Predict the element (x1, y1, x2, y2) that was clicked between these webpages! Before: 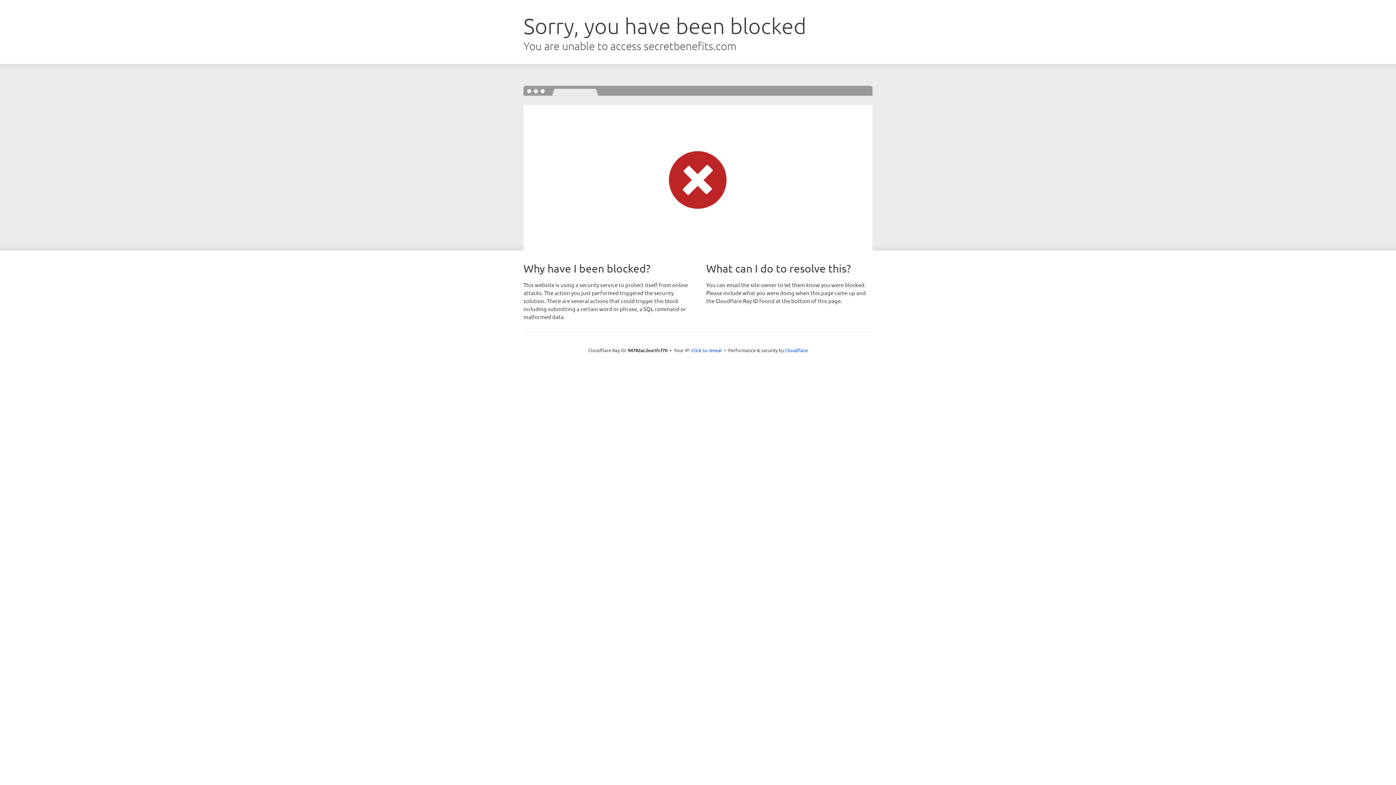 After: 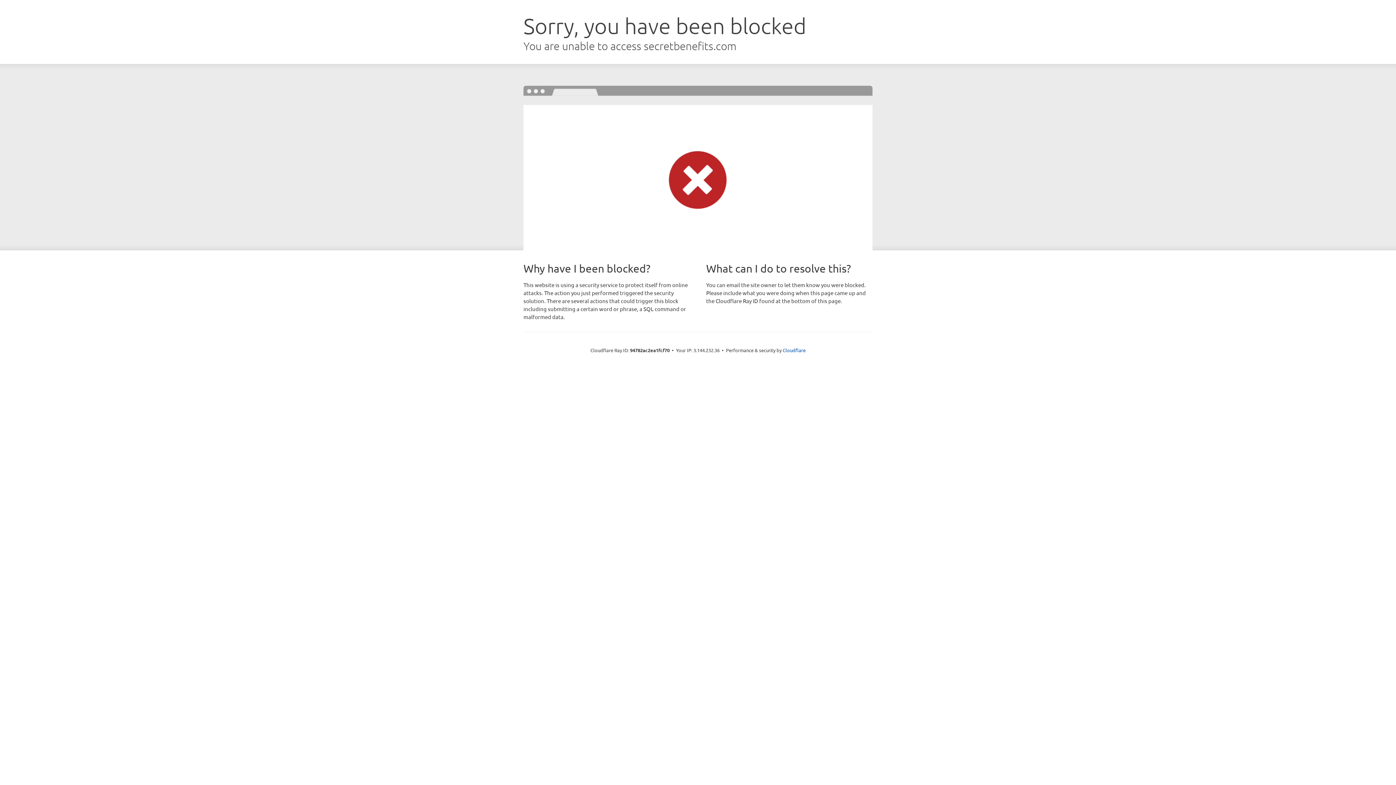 Action: label: Click to reveal bbox: (691, 346, 722, 353)